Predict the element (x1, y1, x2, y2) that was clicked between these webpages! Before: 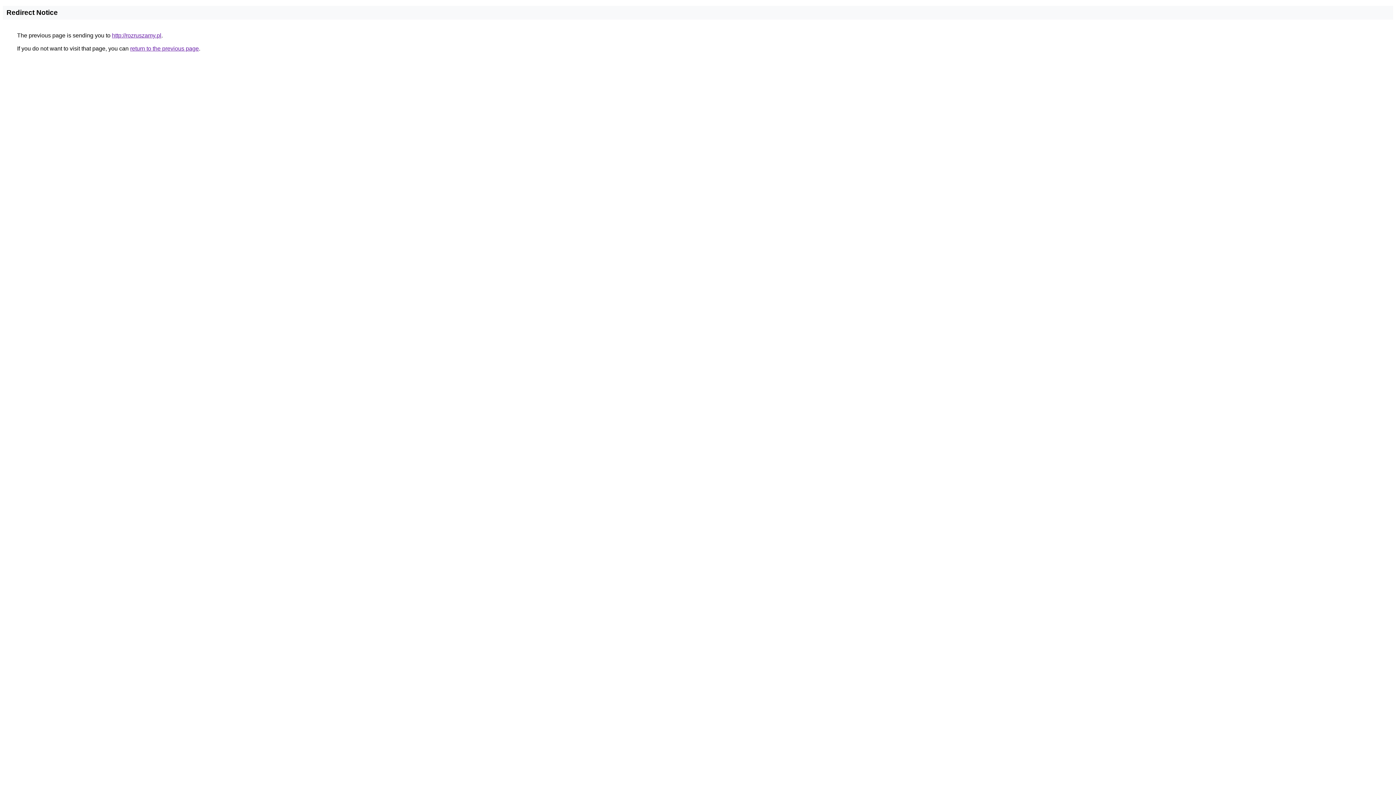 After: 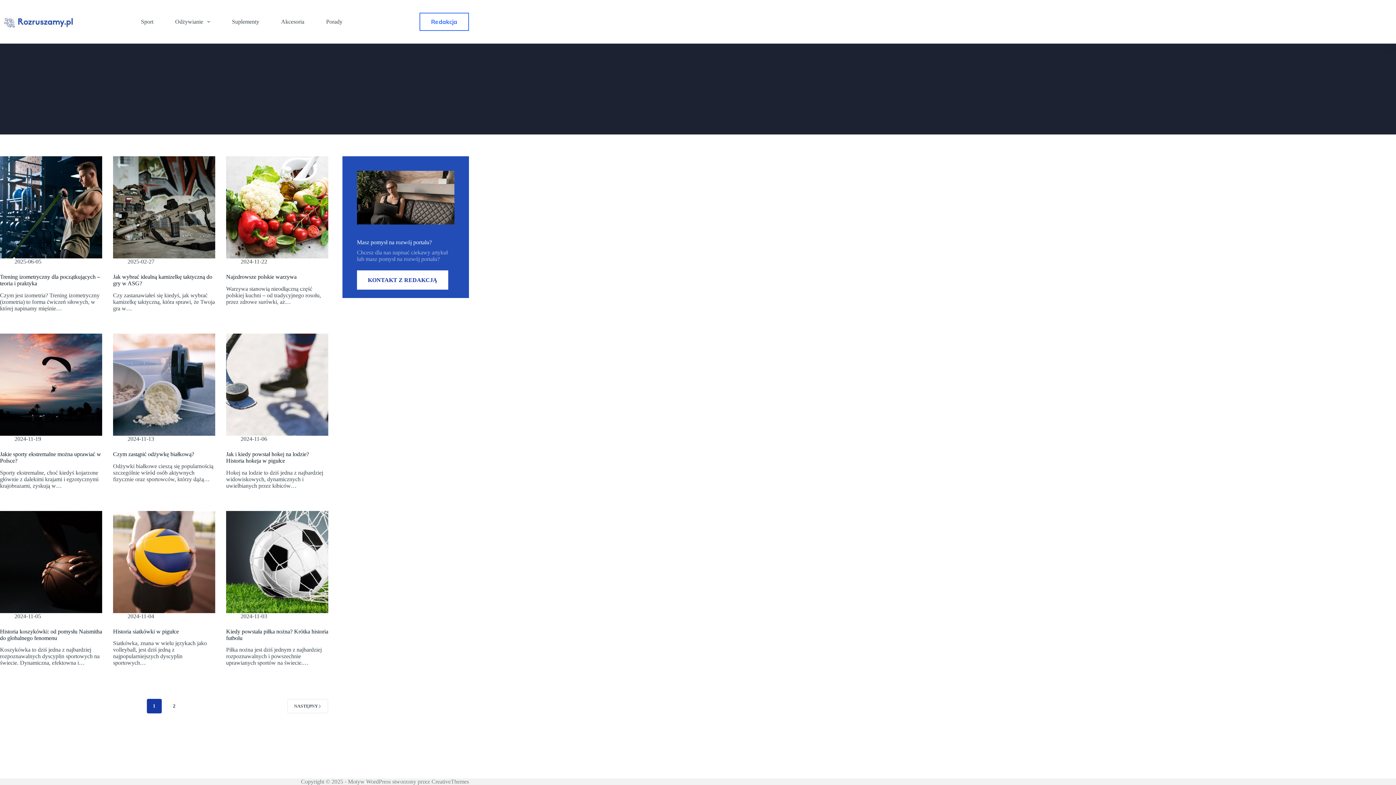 Action: bbox: (112, 32, 161, 38) label: http://rozruszamy.pl